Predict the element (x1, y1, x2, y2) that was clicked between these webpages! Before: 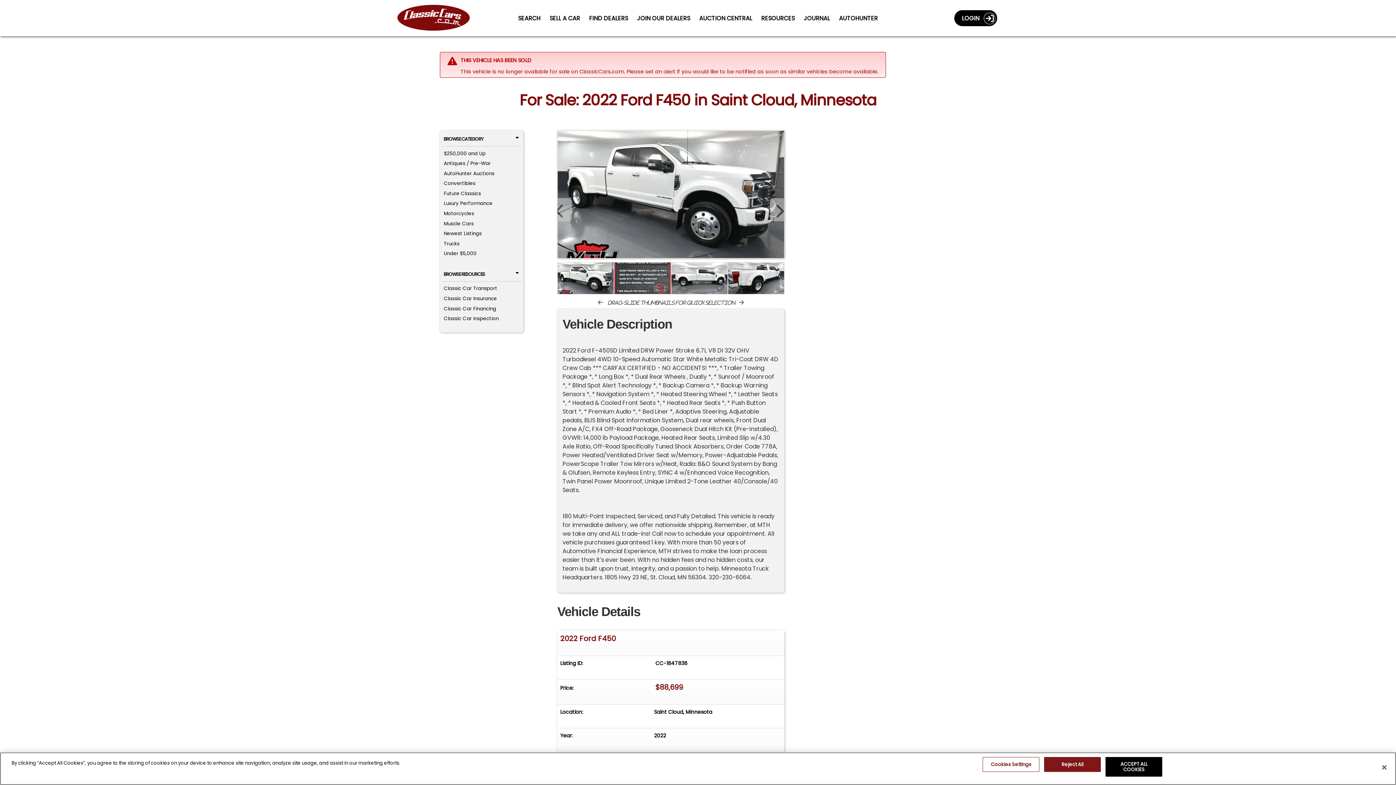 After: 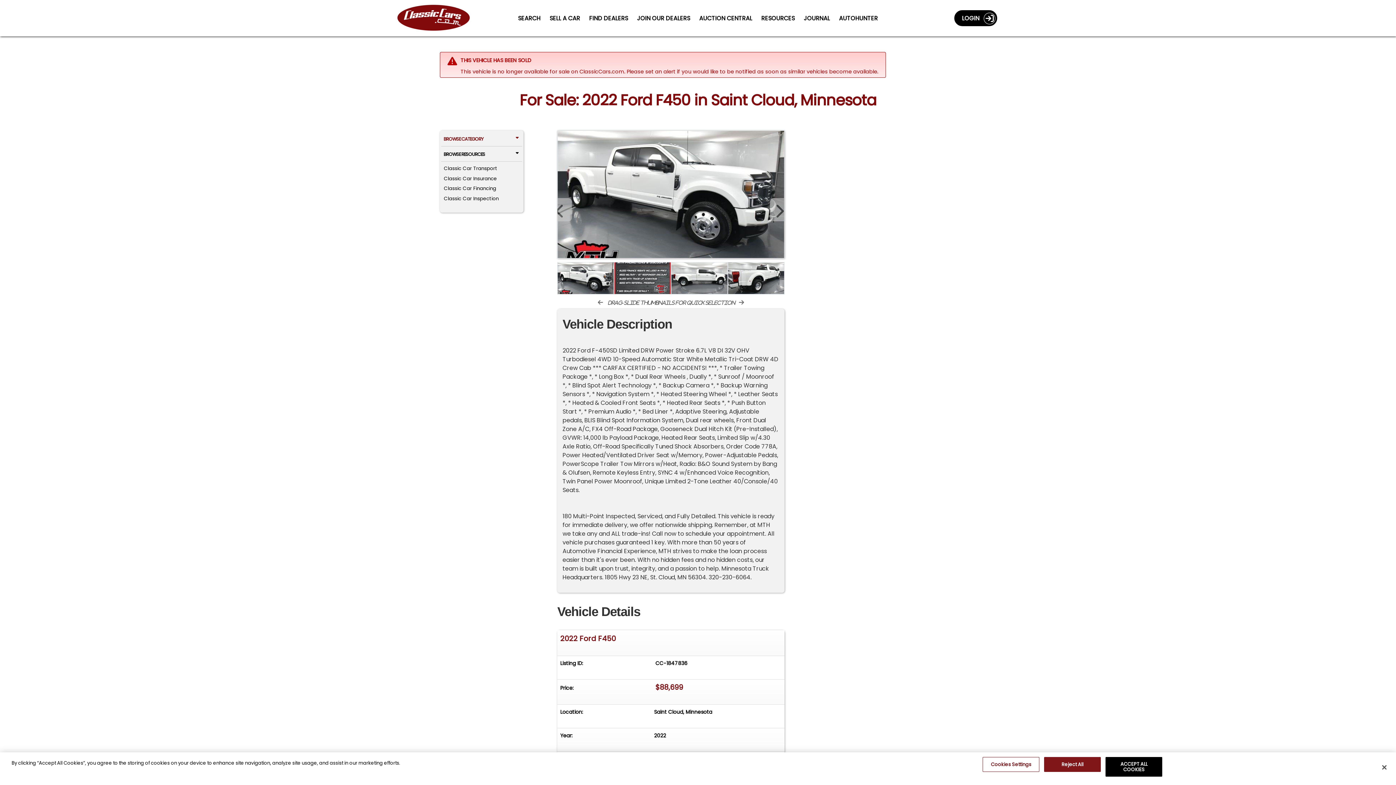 Action: label: BROWSE CATEGORY bbox: (441, 131, 522, 146)